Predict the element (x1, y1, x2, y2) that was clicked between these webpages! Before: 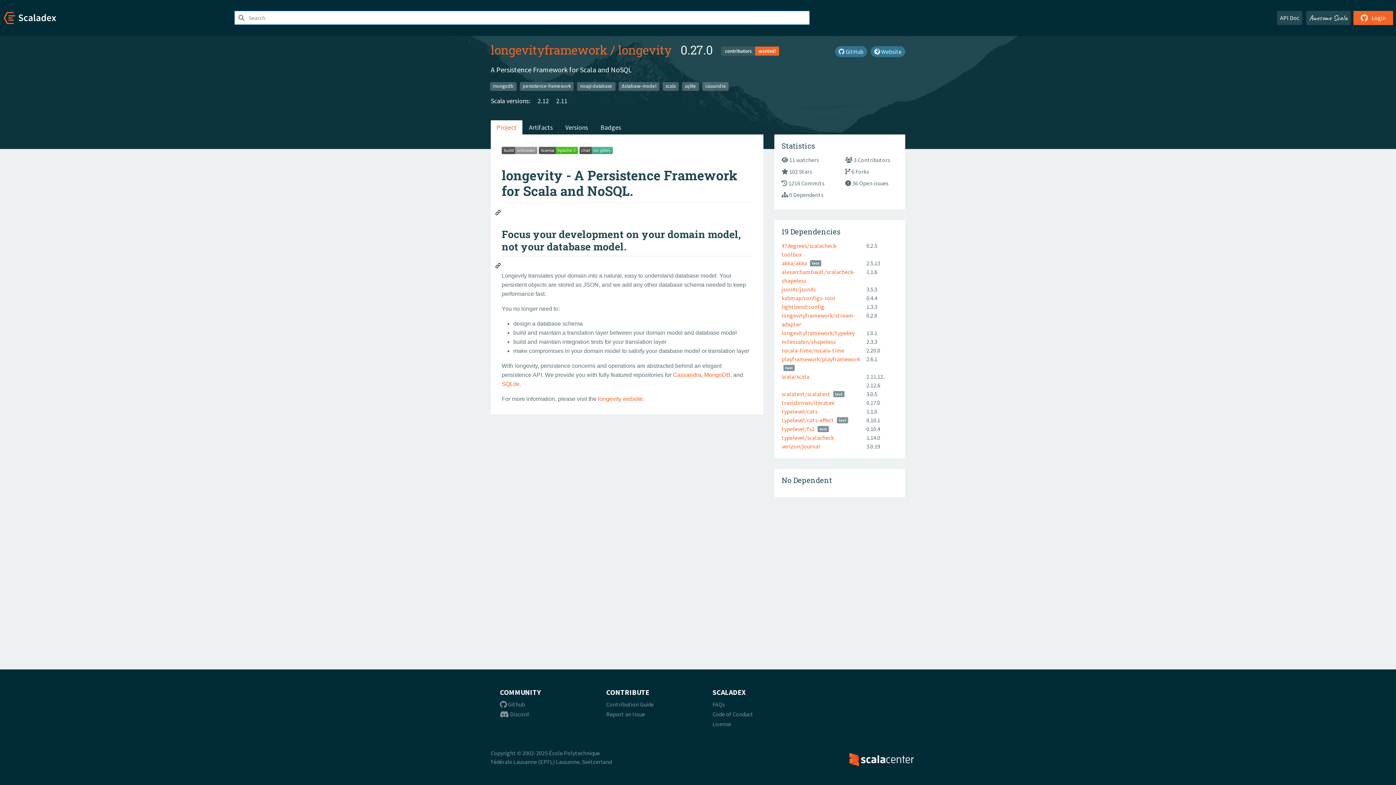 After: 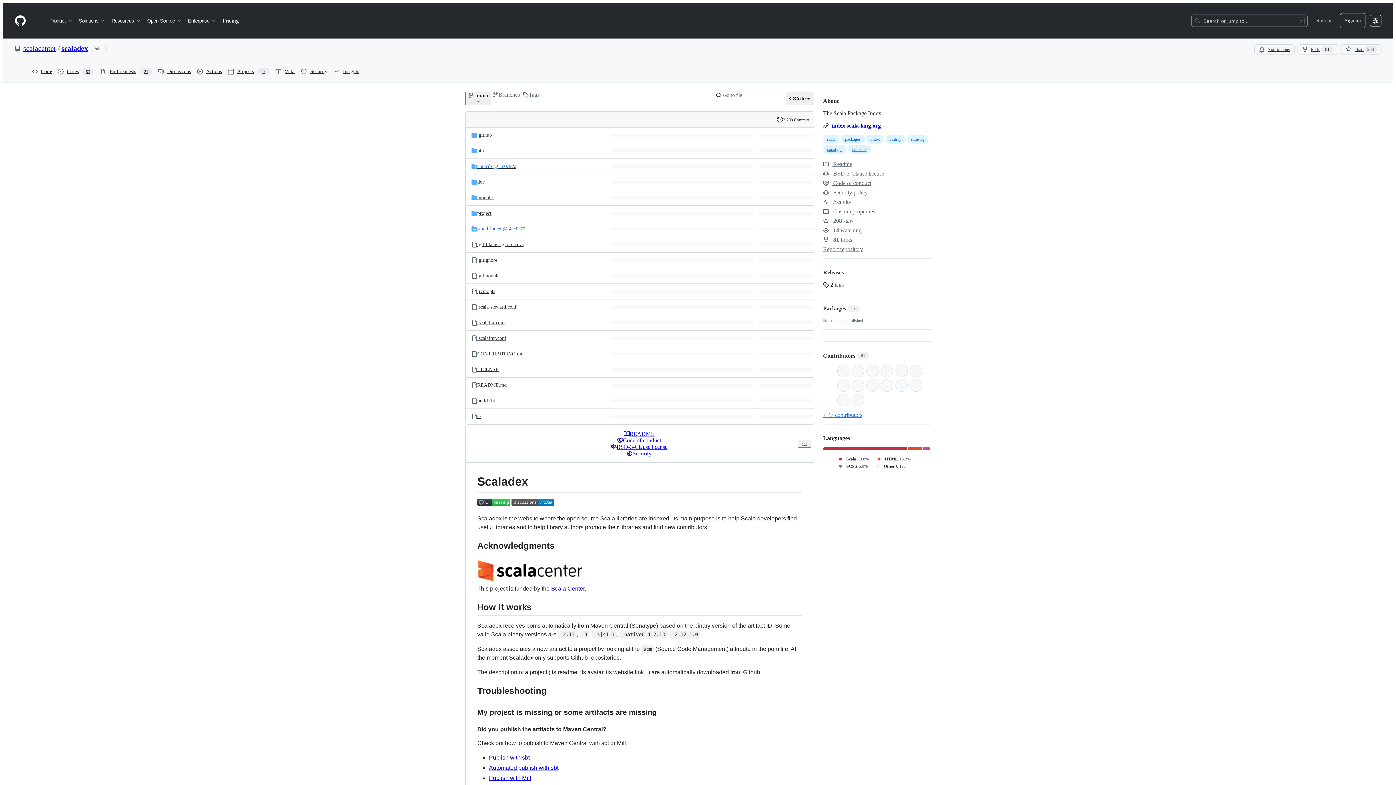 Action: bbox: (500, 701, 525, 708) label:  Github